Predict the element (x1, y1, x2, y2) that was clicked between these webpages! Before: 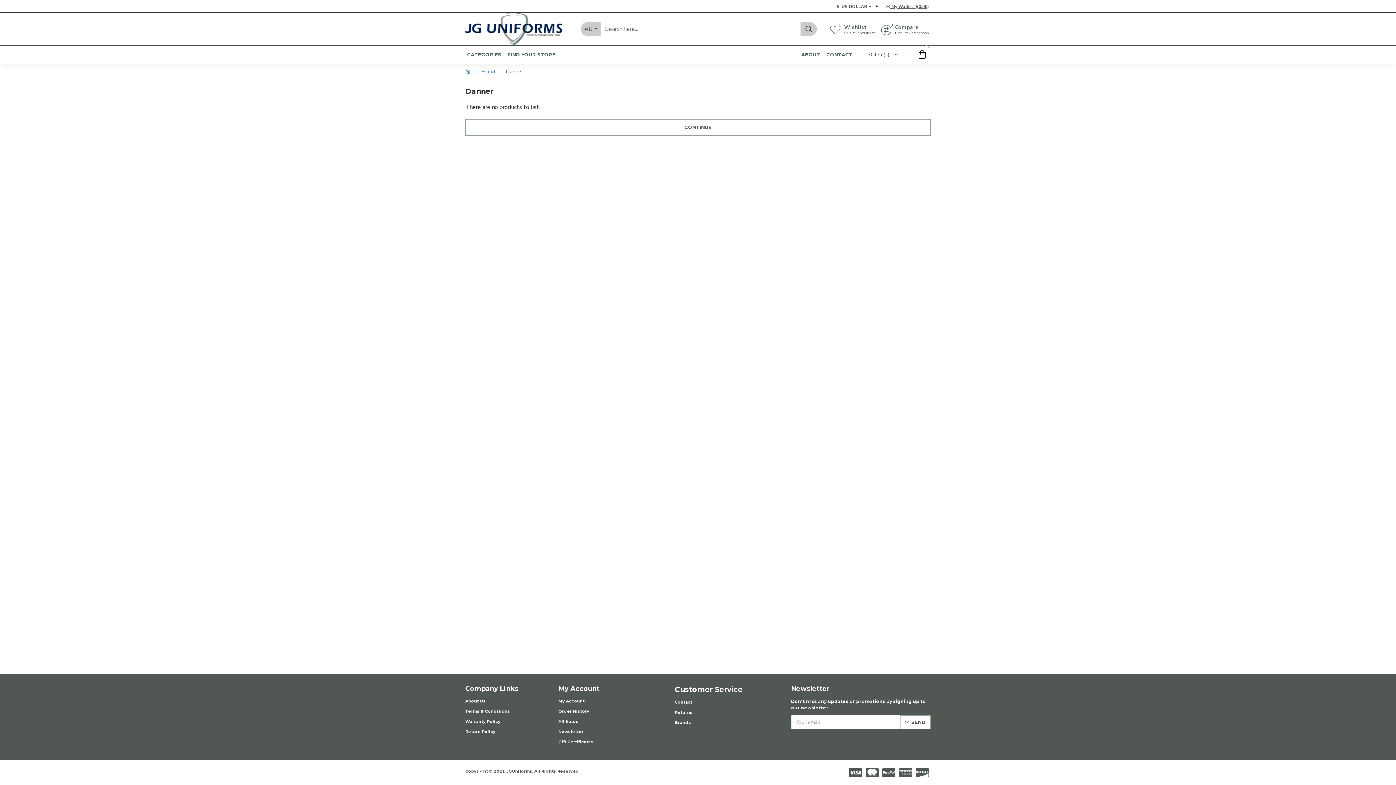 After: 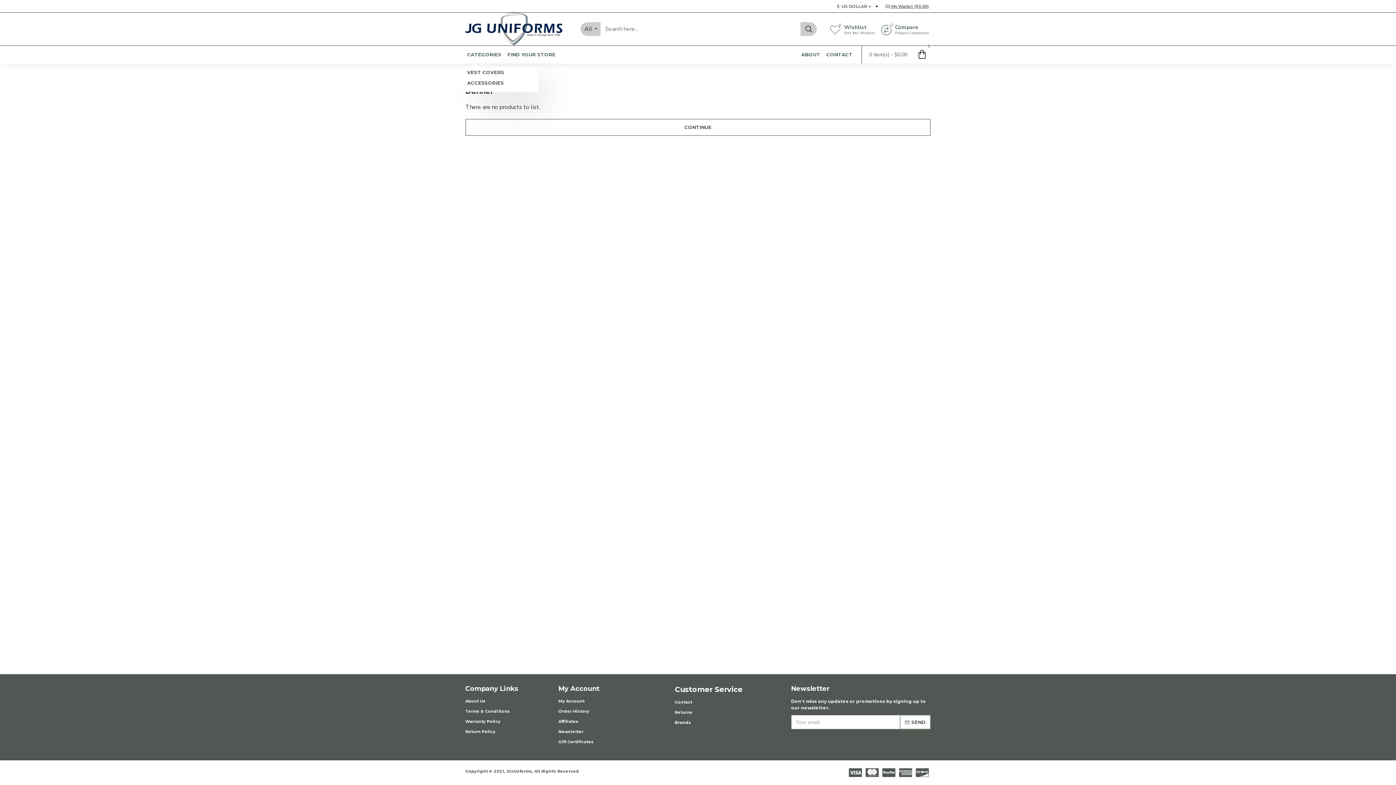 Action: bbox: (465, 49, 503, 59) label: CATEGORIES